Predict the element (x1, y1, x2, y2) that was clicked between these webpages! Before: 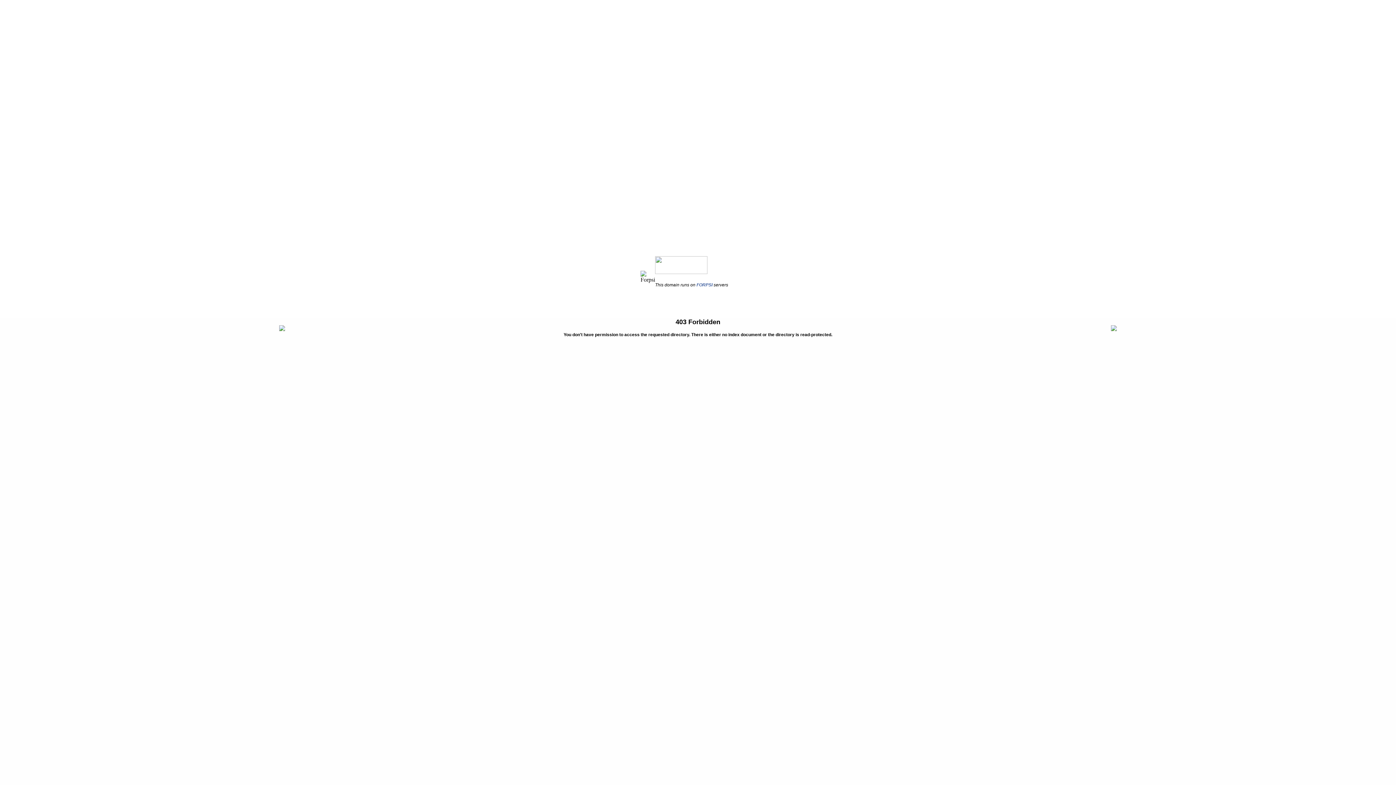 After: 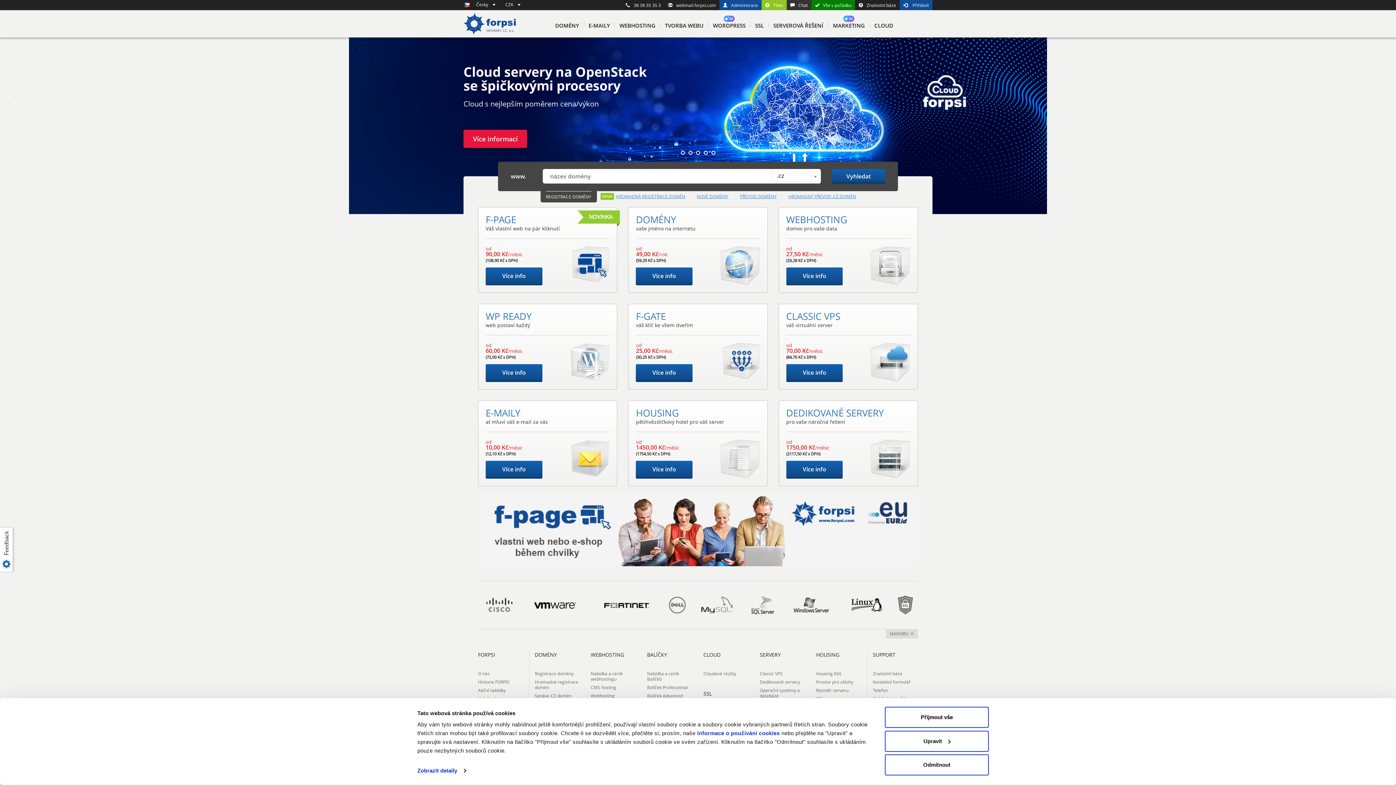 Action: bbox: (655, 270, 707, 275)